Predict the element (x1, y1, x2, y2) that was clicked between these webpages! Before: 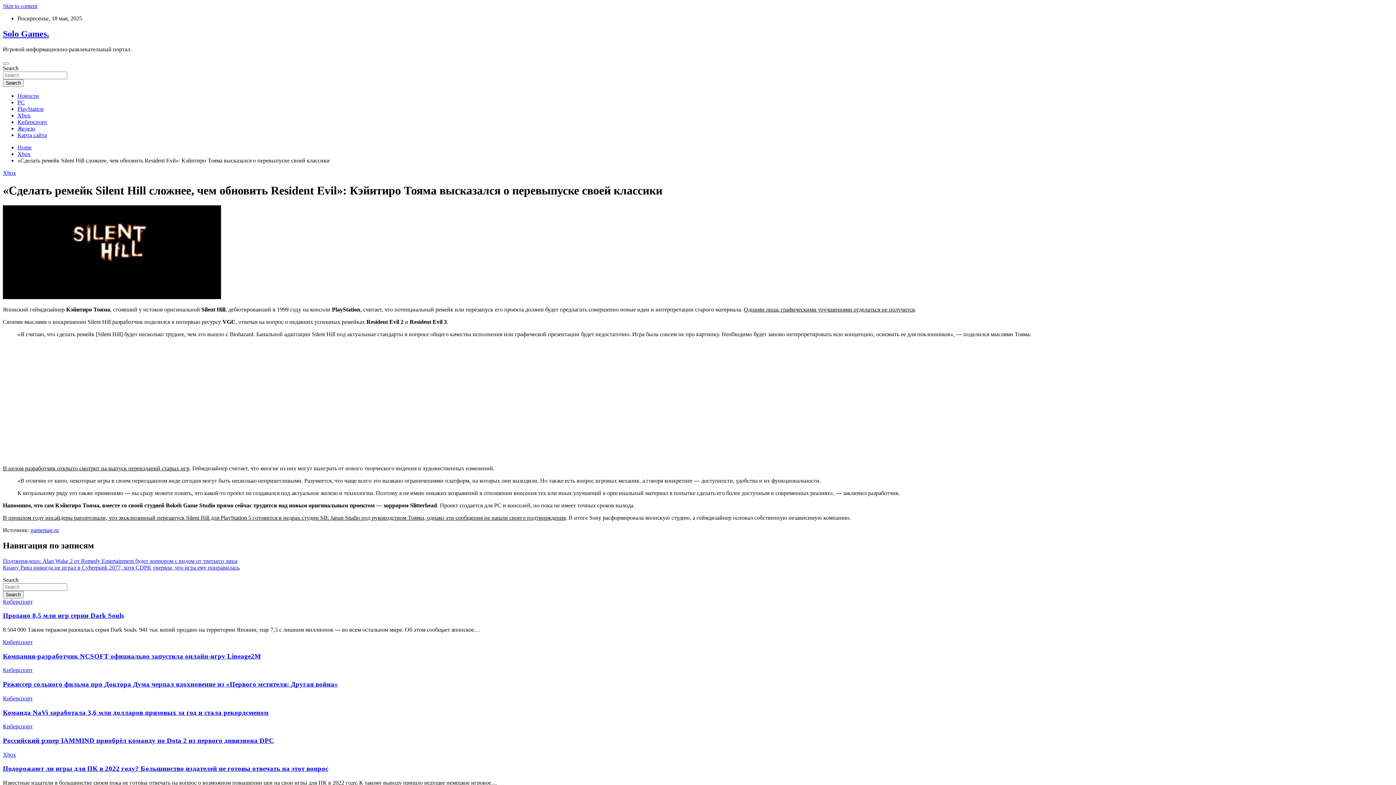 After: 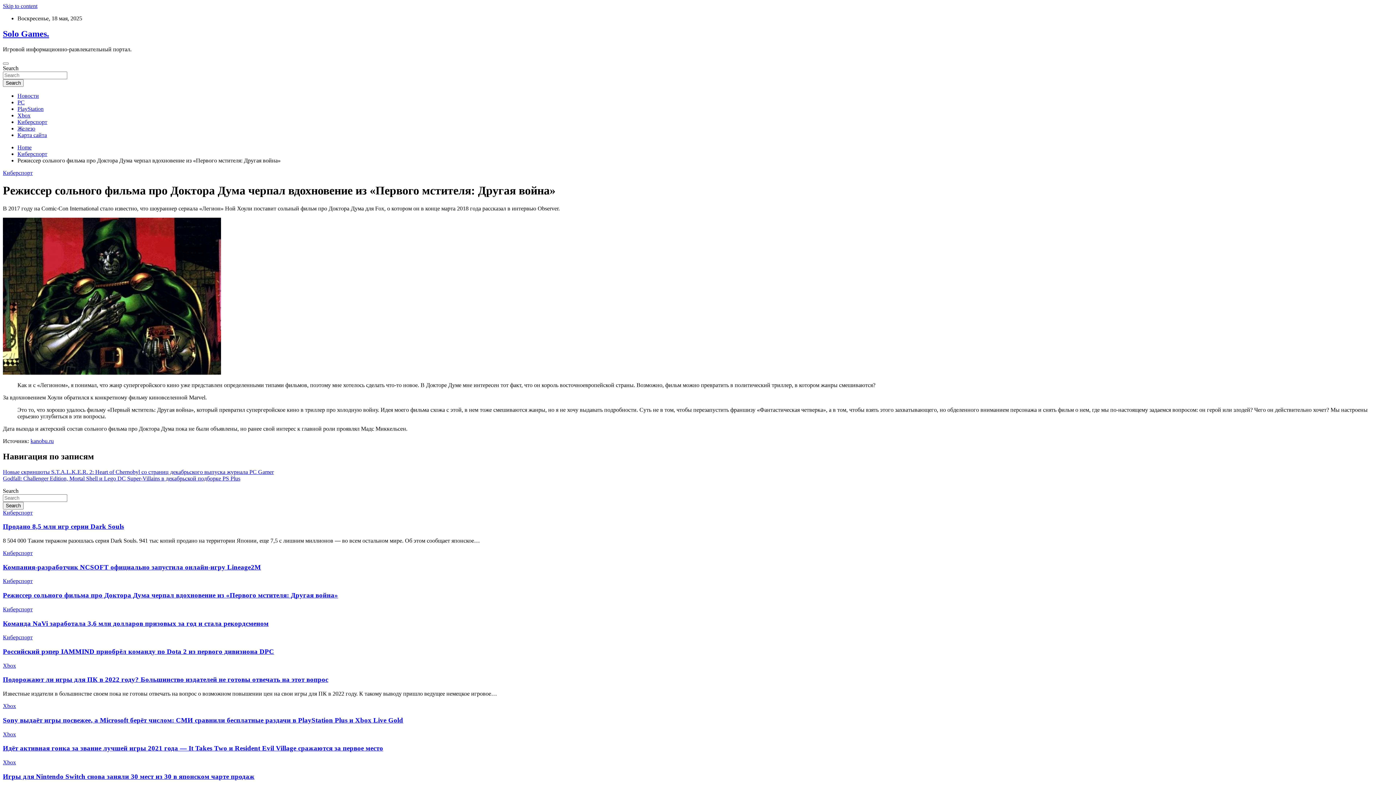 Action: label: Режиссер сольного фильма про Доктора Дума черпал вдохновение из «Первого мстителя: Другая война» bbox: (2, 680, 338, 688)